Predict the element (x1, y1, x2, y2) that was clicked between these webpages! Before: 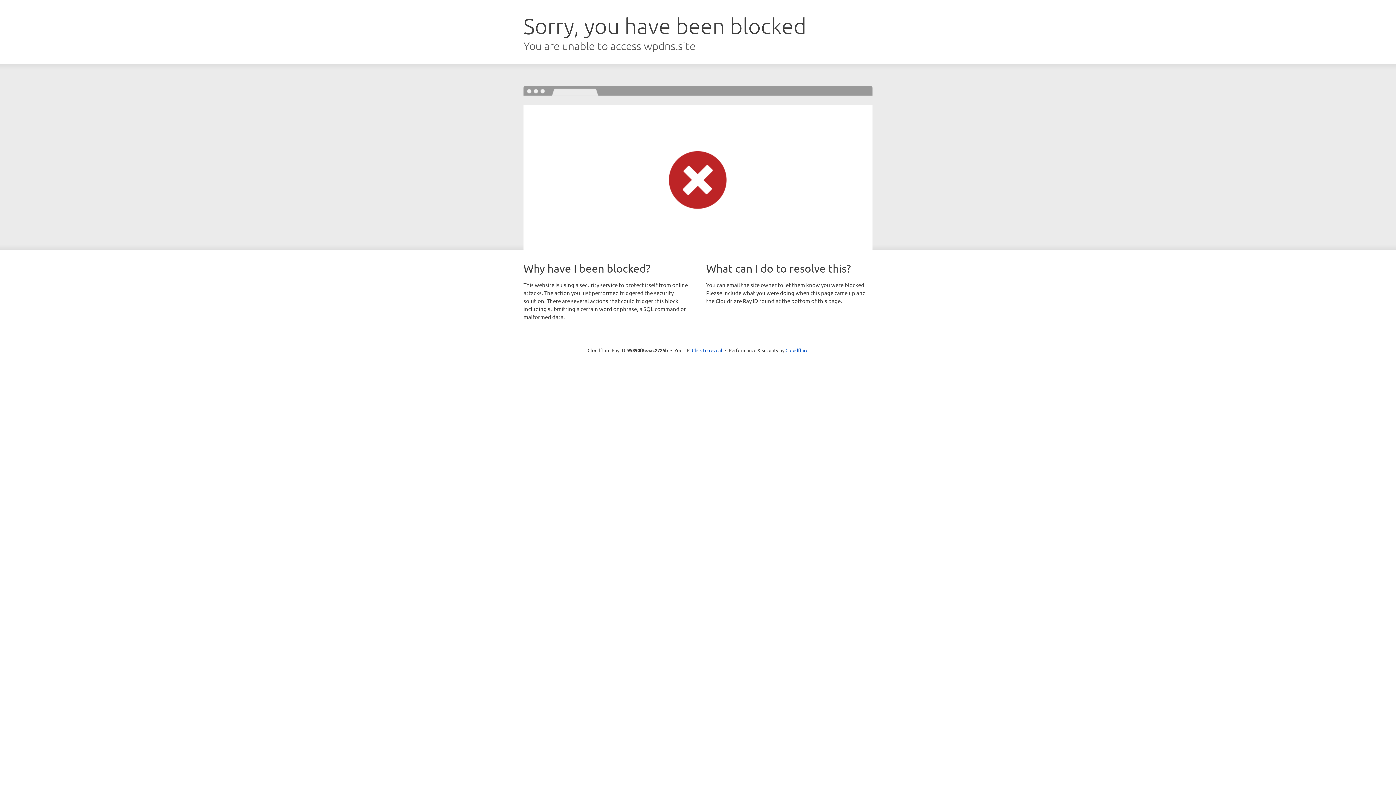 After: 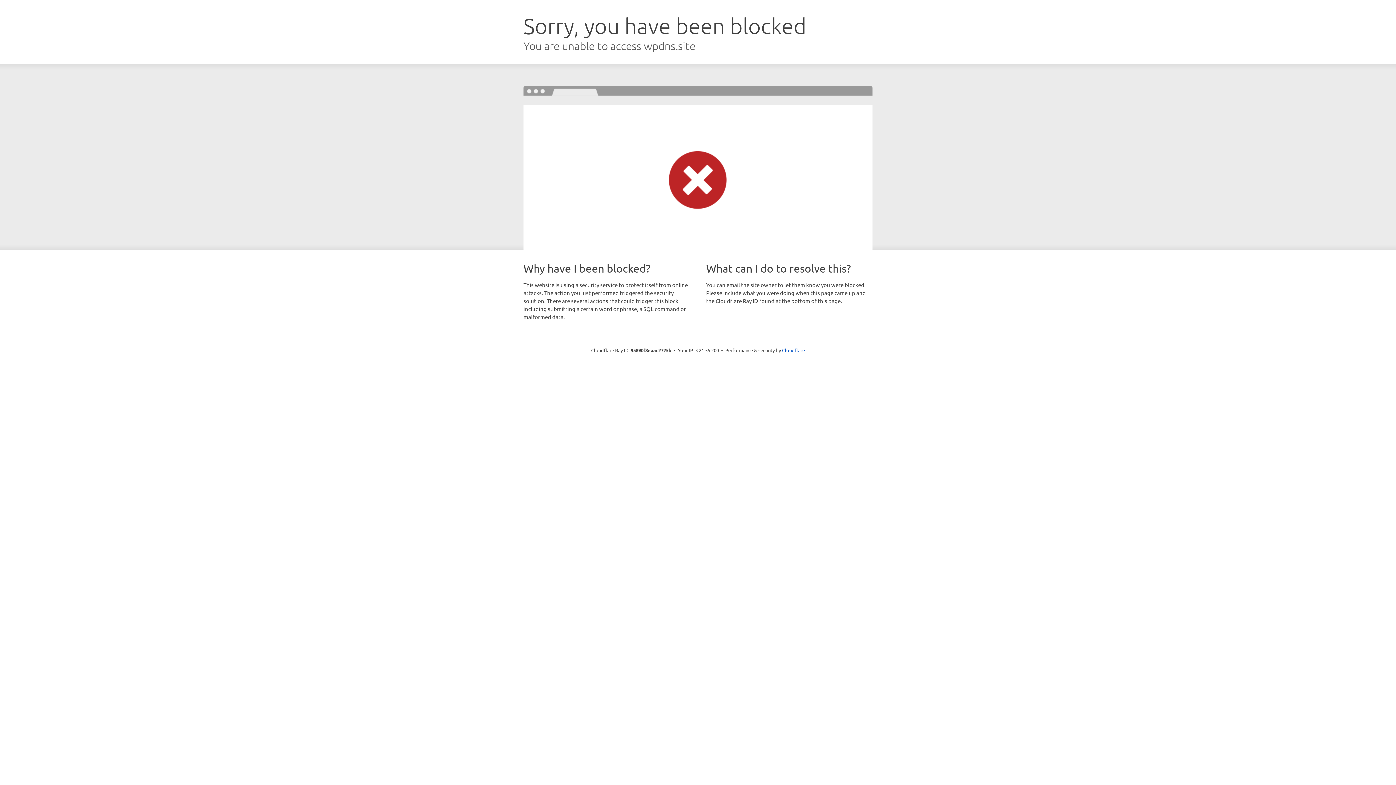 Action: label: Click to reveal bbox: (692, 346, 722, 353)